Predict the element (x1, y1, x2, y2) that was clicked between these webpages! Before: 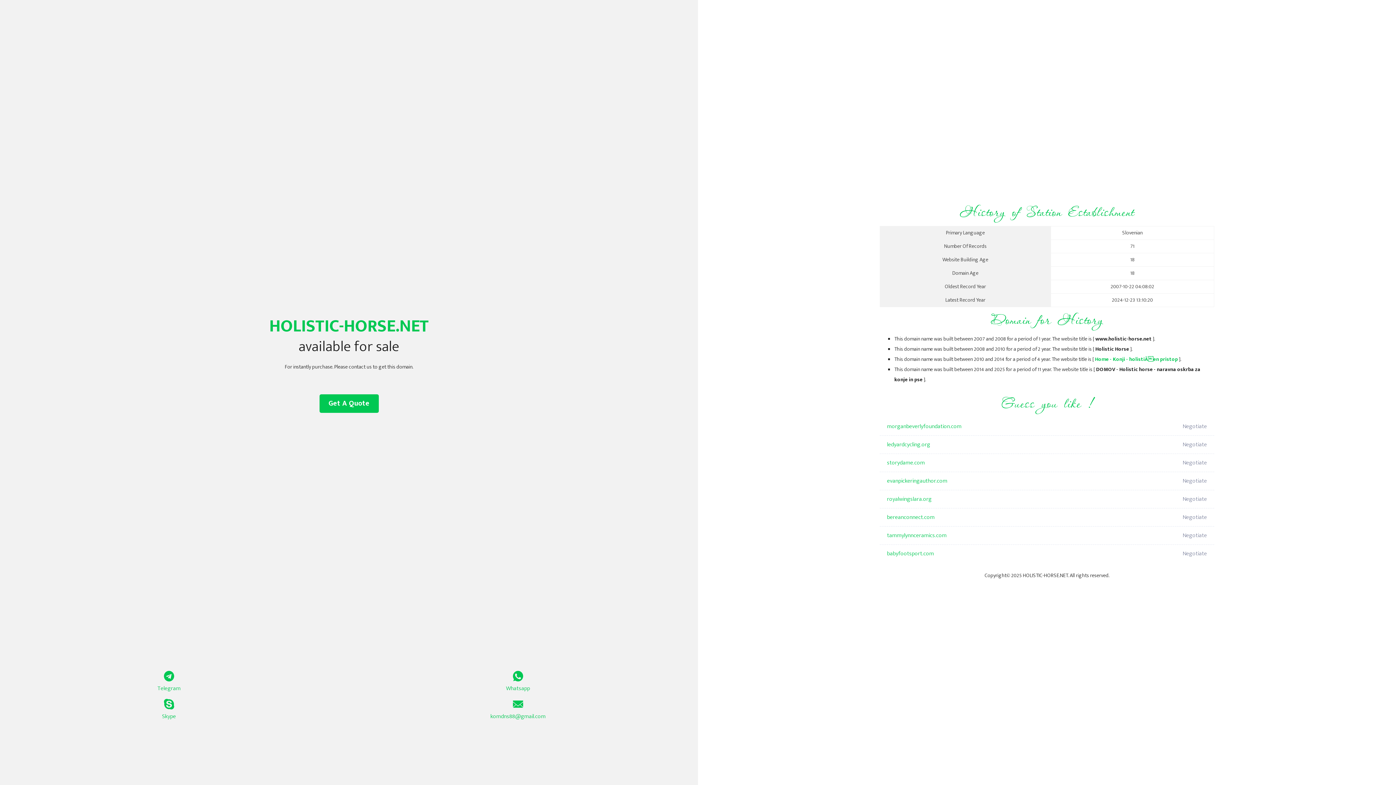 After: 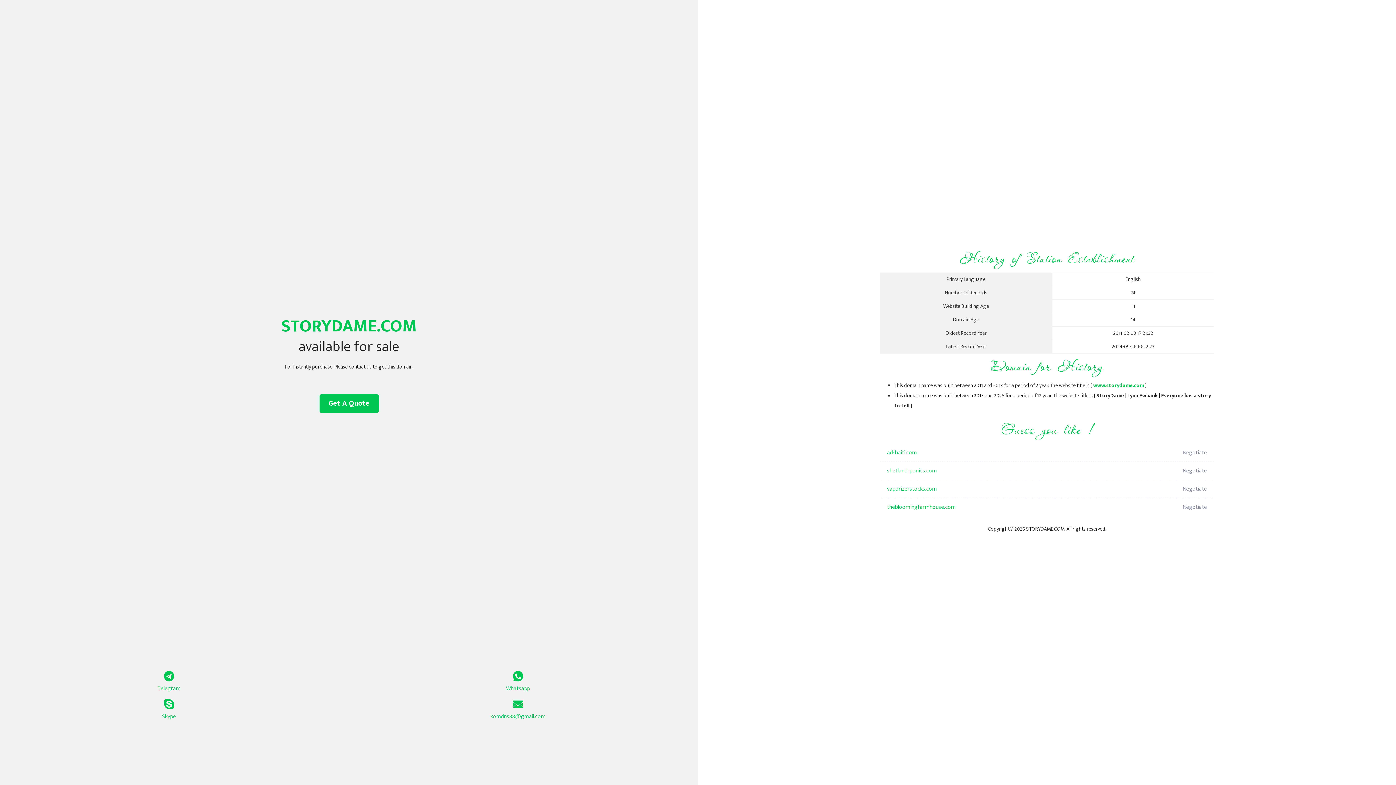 Action: bbox: (887, 454, 1098, 472) label: storydame.com